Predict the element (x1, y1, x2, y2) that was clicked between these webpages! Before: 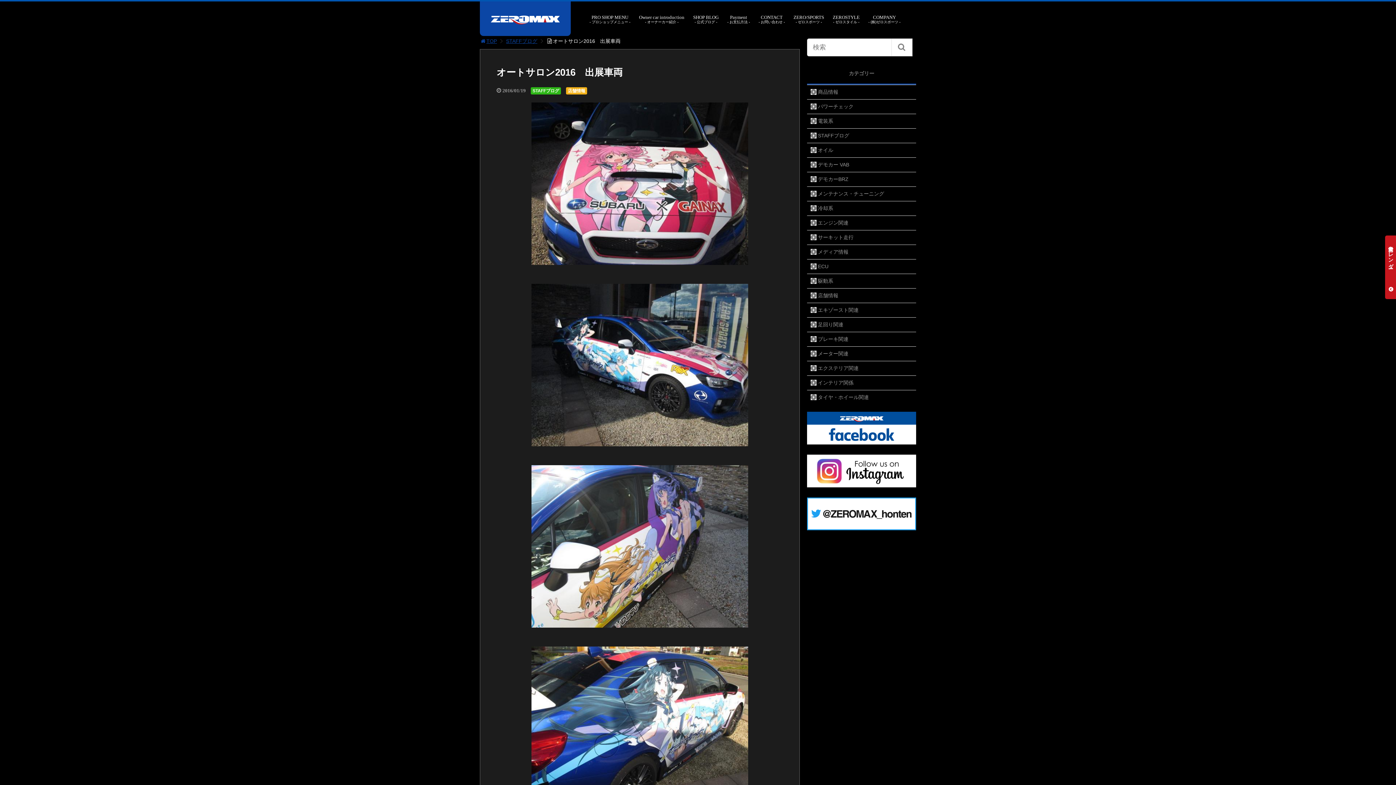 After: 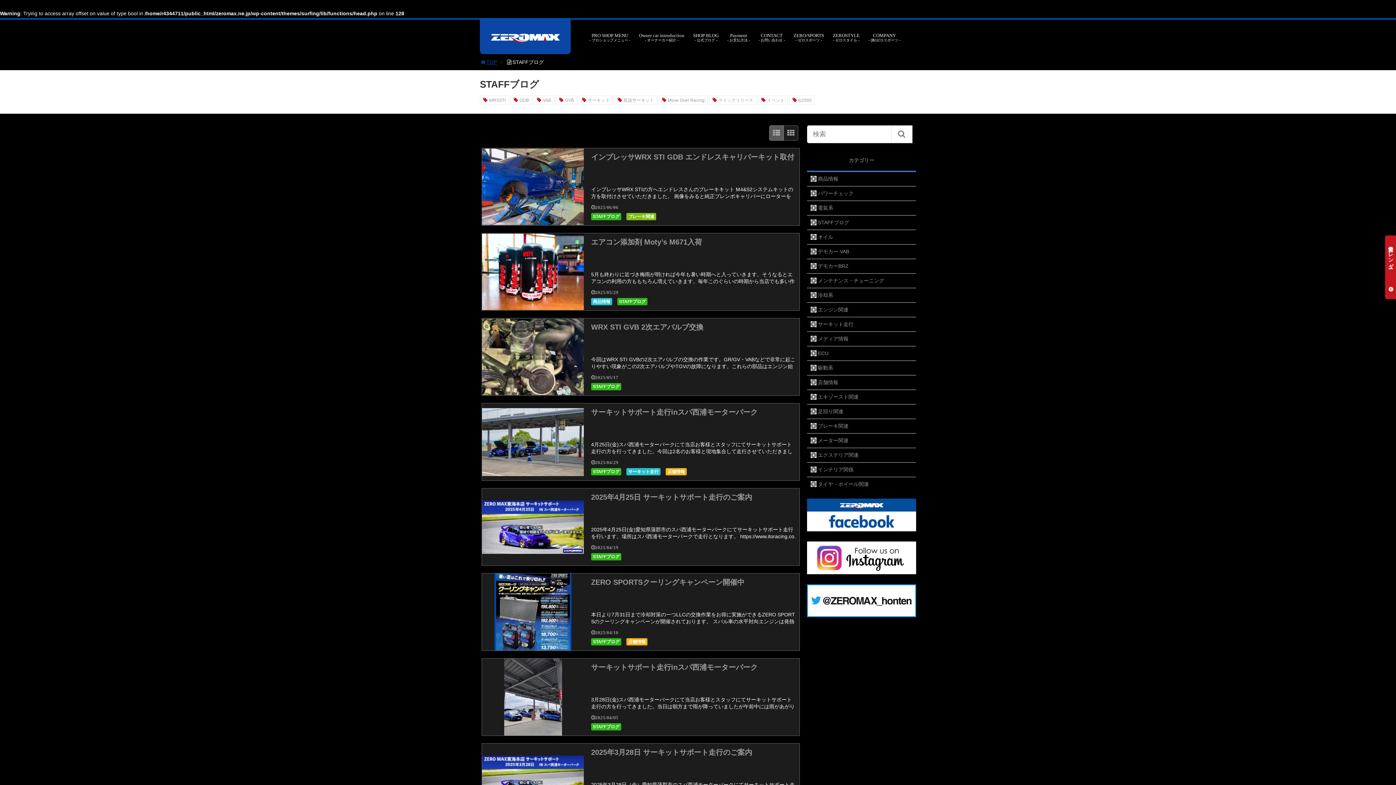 Action: bbox: (506, 38, 537, 44) label: STAFFブログ